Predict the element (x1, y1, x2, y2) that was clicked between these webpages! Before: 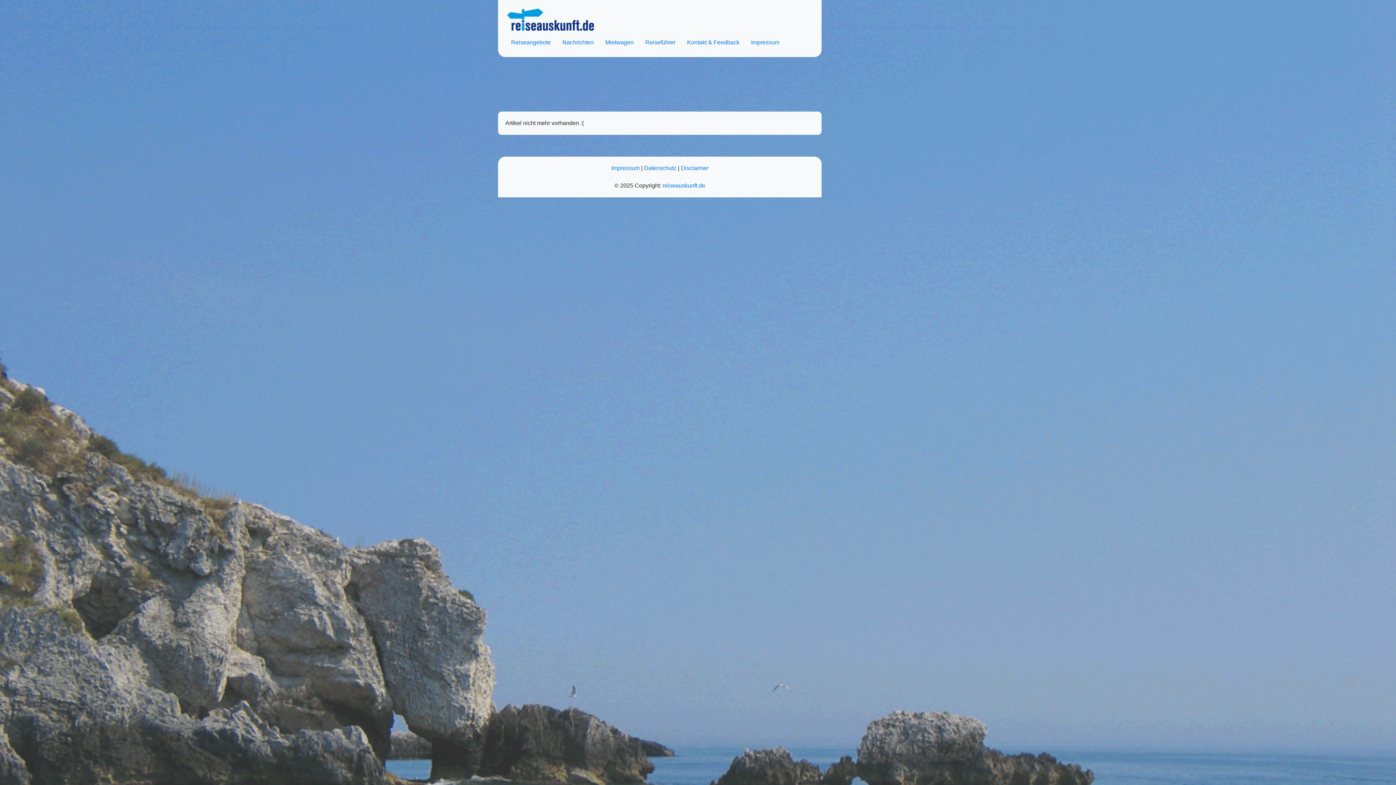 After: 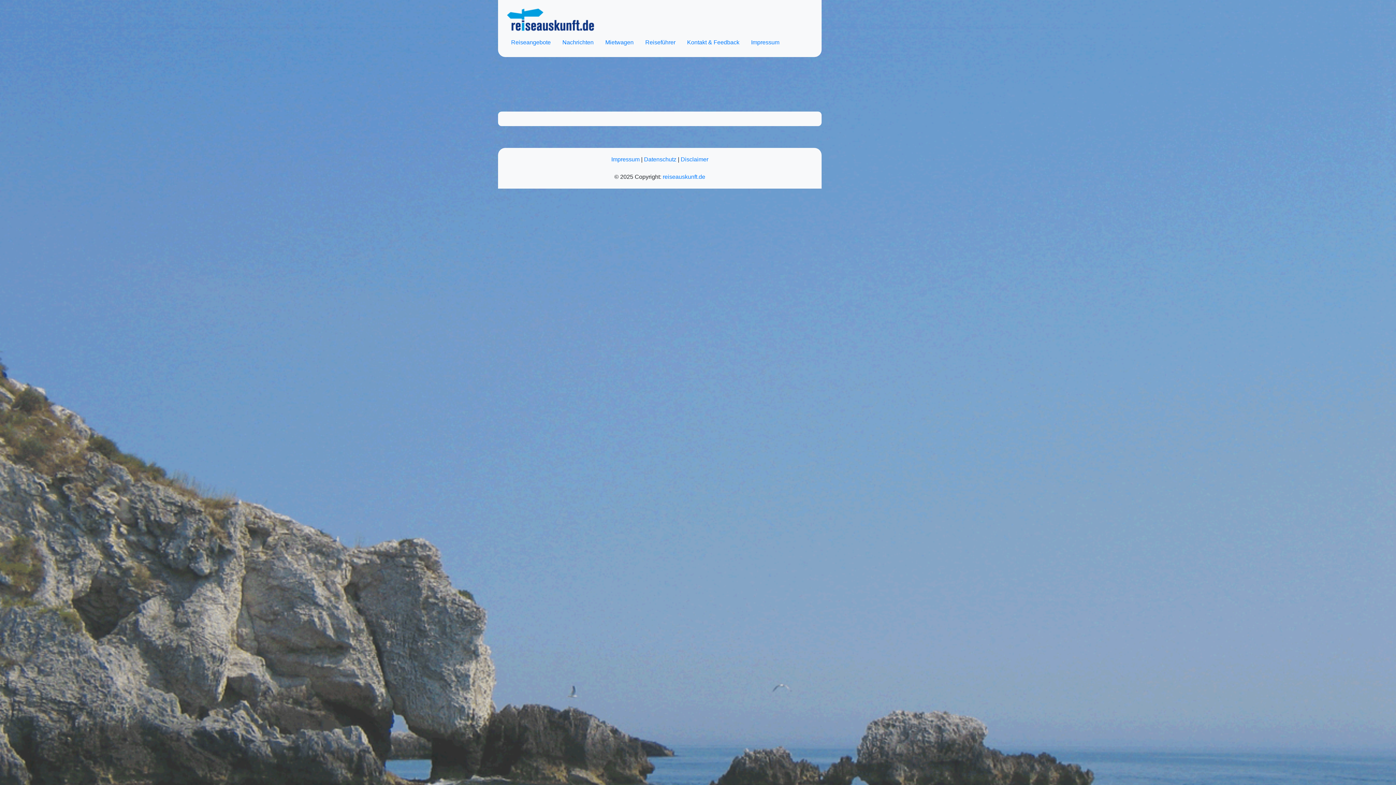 Action: label: reiseauskunft.de bbox: (662, 182, 705, 188)